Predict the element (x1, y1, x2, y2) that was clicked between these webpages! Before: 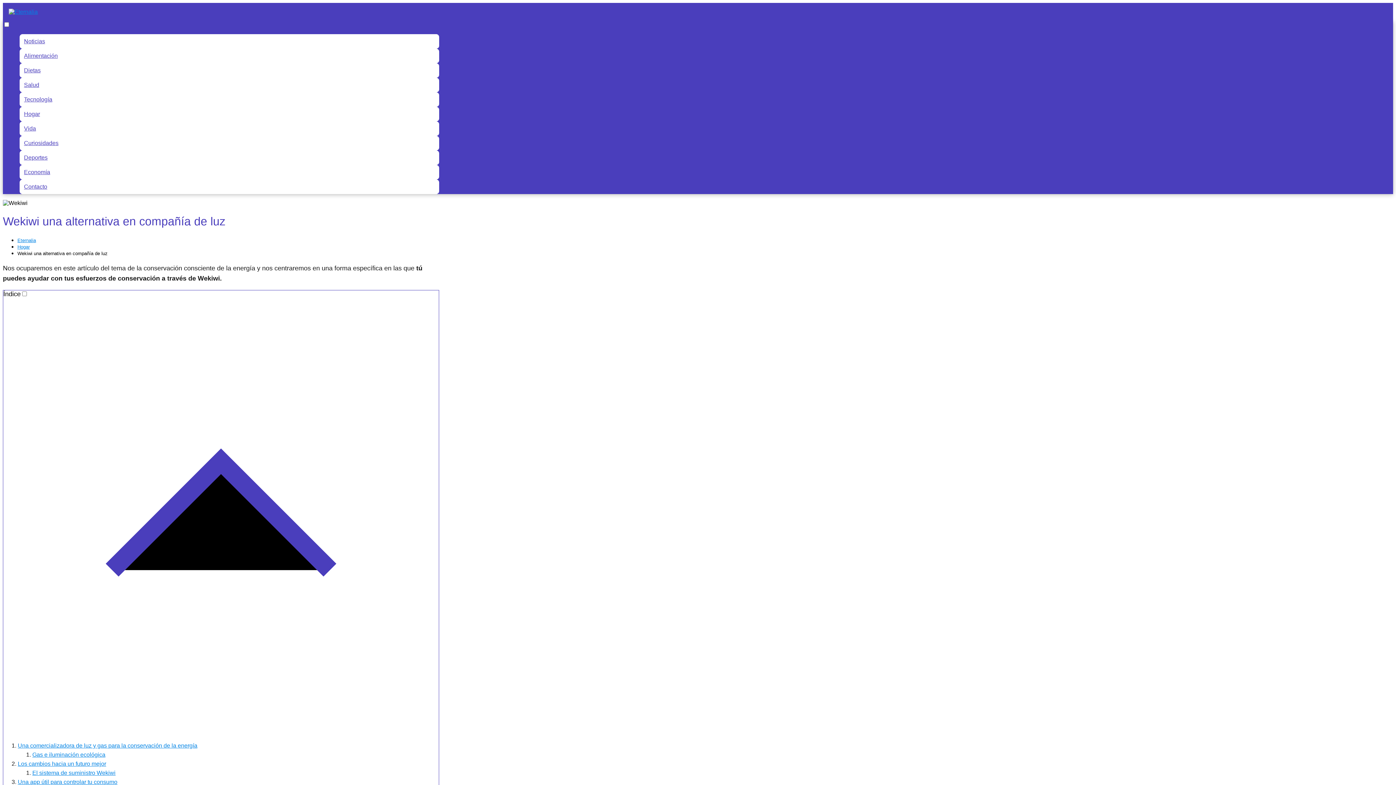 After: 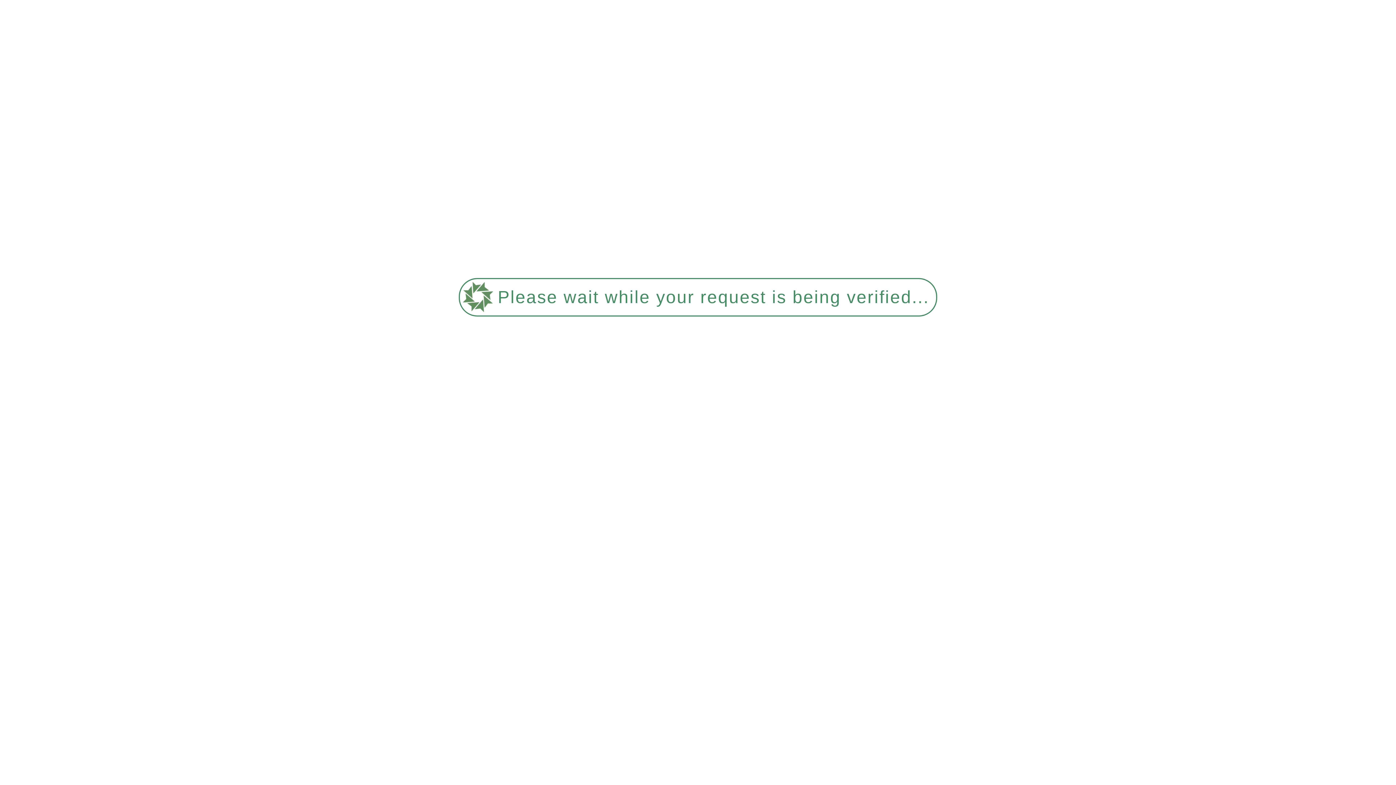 Action: label: Deportes bbox: (24, 150, 47, 165)